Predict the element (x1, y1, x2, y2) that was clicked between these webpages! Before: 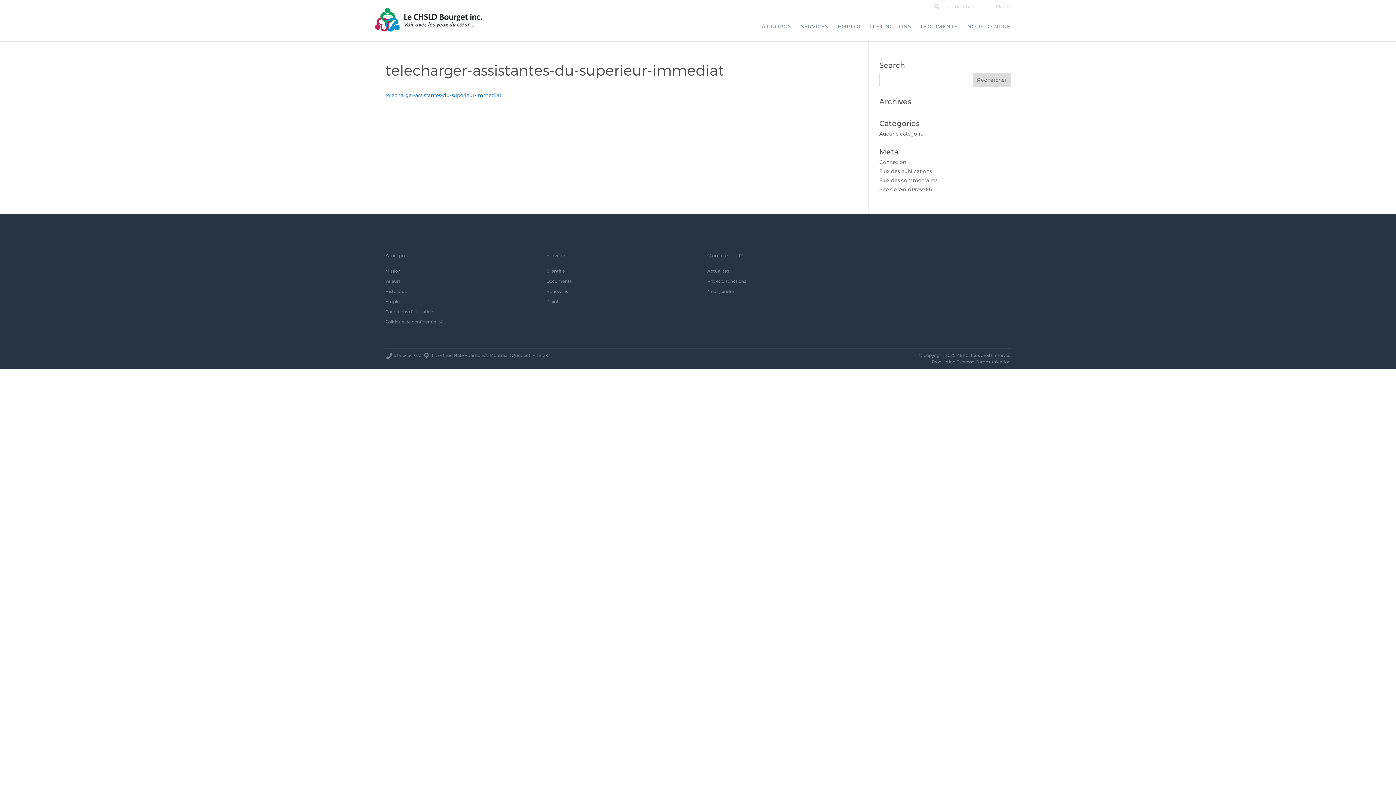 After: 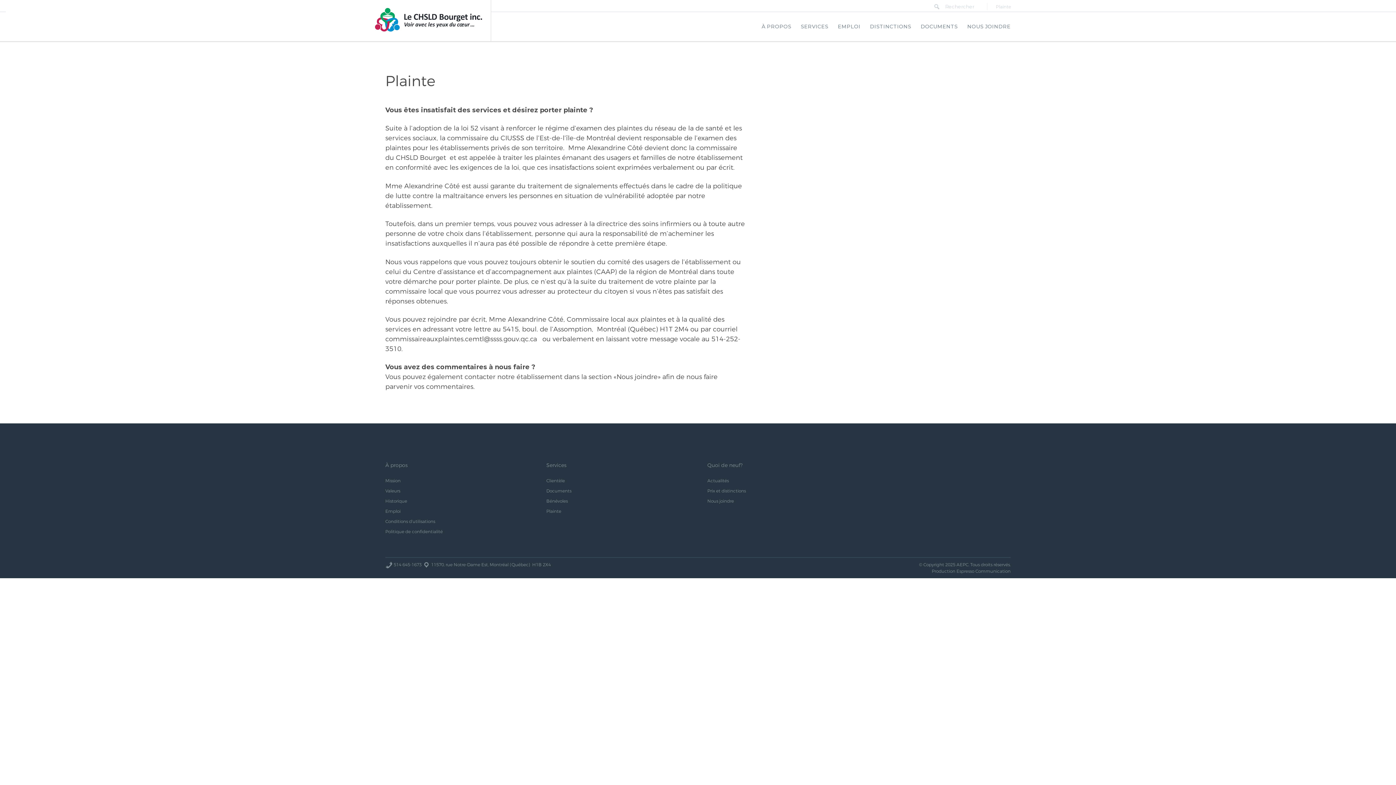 Action: label: Plainte bbox: (546, 298, 561, 304)